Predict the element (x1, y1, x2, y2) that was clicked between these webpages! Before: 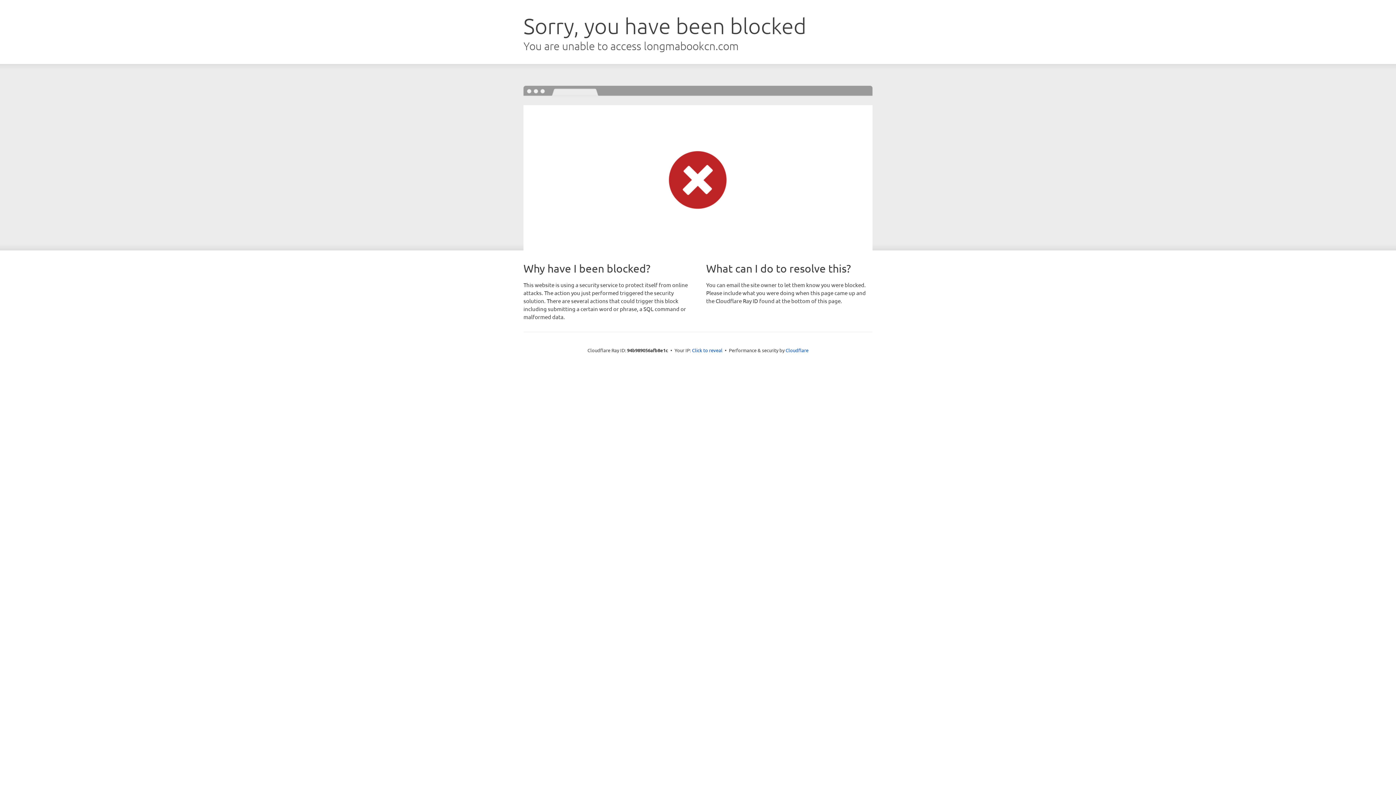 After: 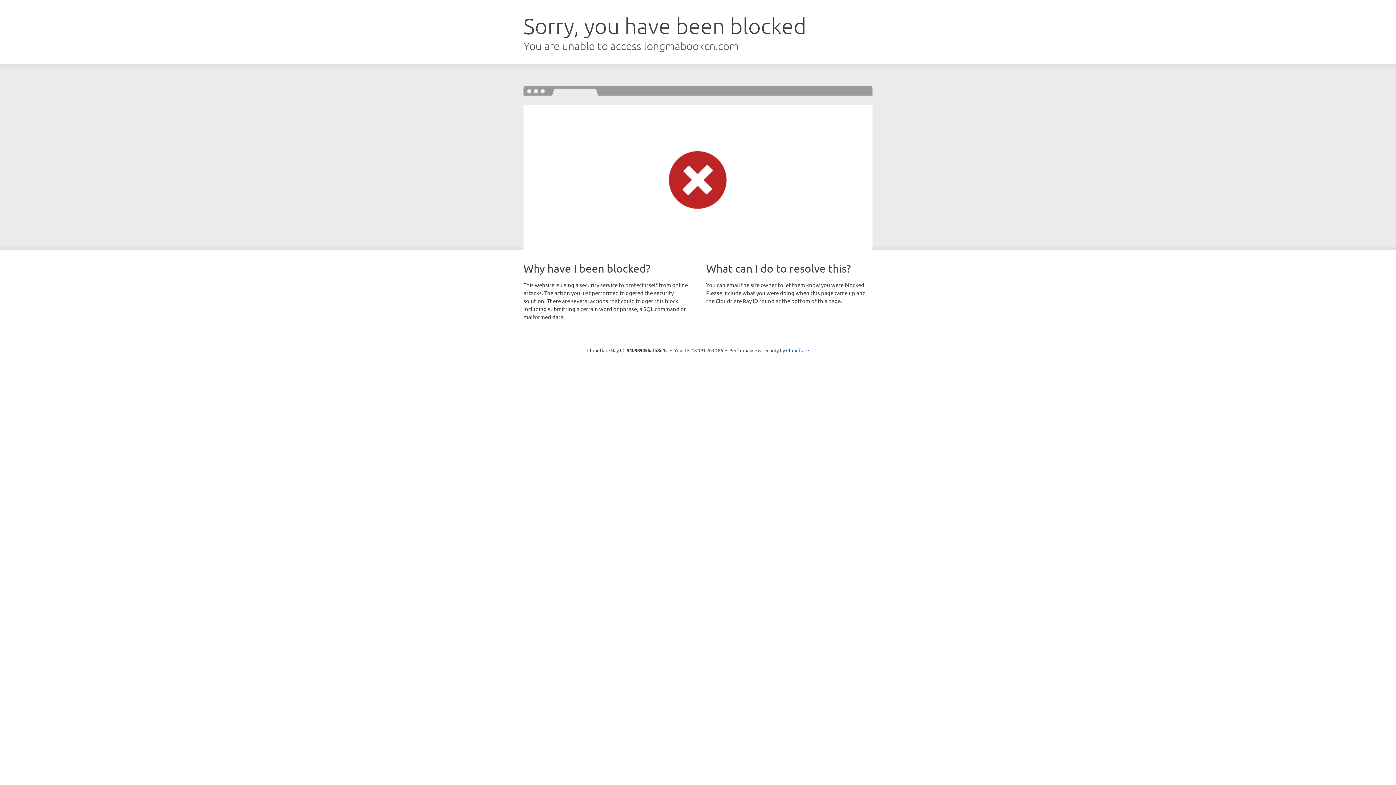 Action: label: Click to reveal bbox: (692, 346, 722, 353)